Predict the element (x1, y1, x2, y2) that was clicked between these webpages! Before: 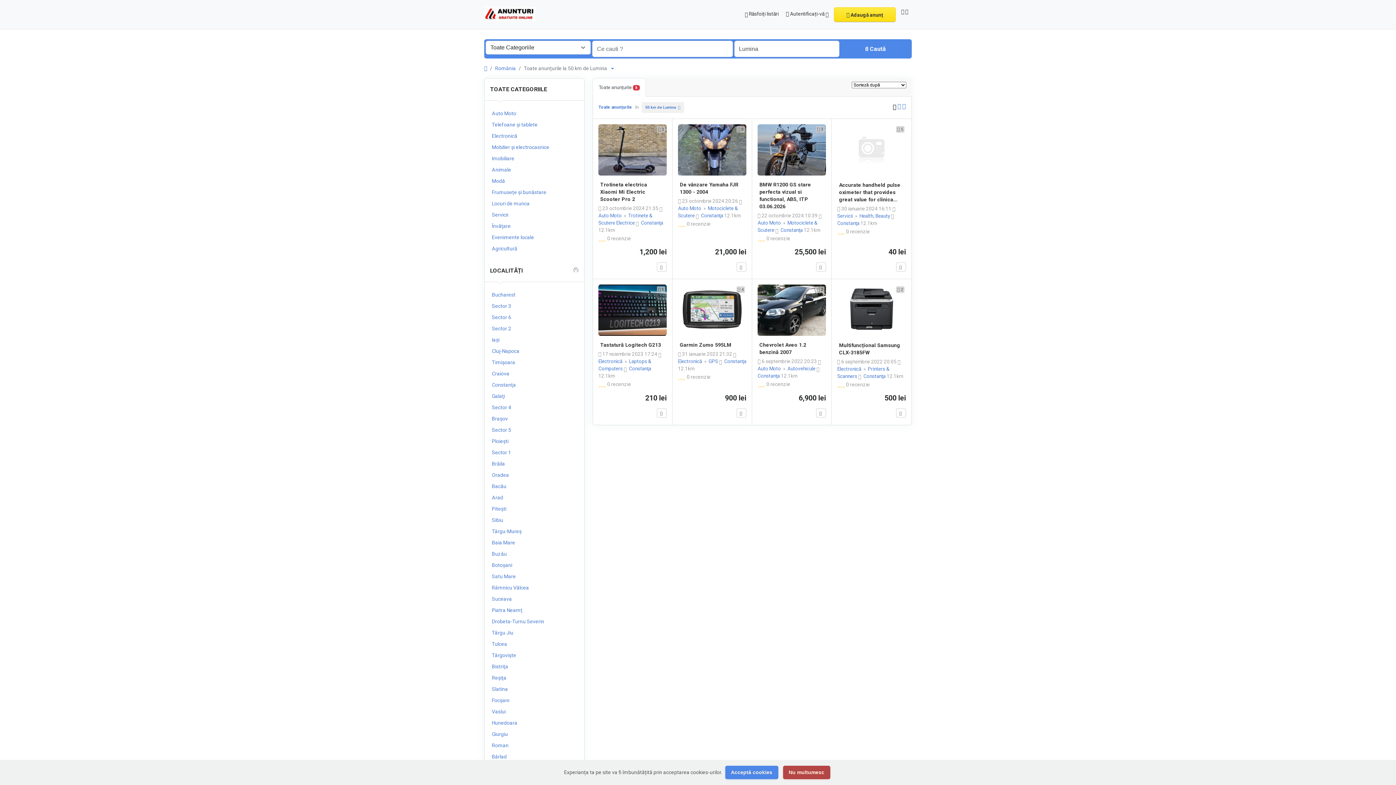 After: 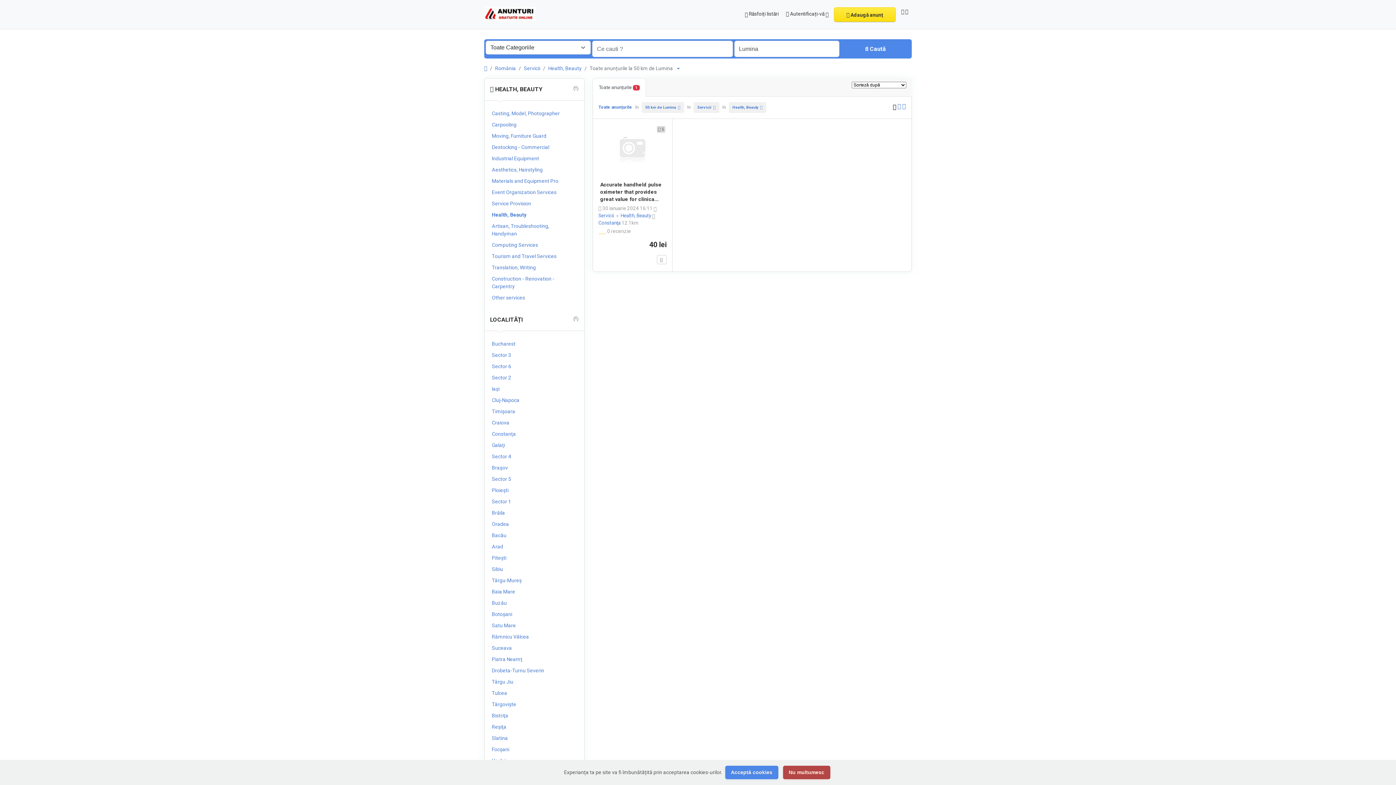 Action: bbox: (859, 213, 891, 218) label: Health, Beauty 